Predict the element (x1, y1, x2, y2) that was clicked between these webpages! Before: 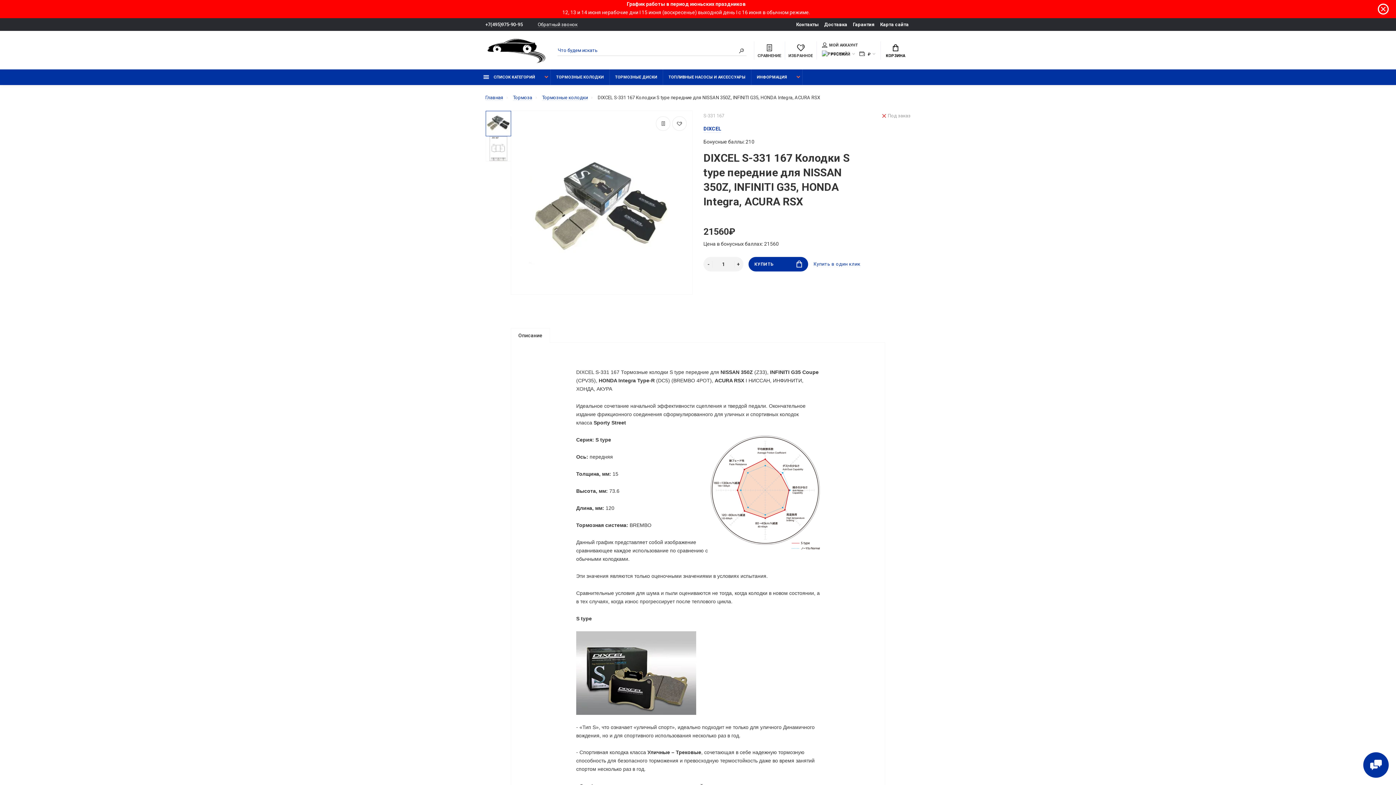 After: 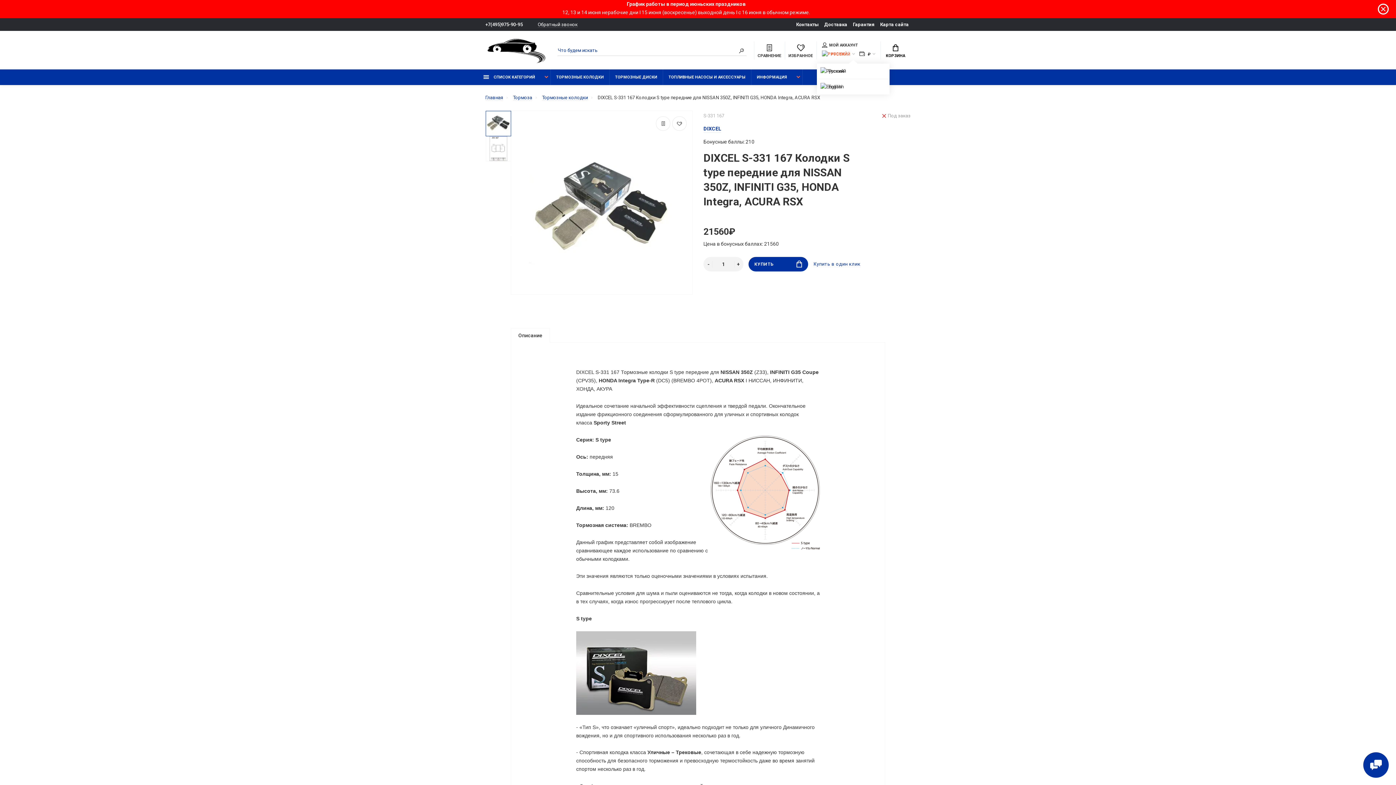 Action: bbox: (822, 50, 854, 58) label: РУССКИЙ